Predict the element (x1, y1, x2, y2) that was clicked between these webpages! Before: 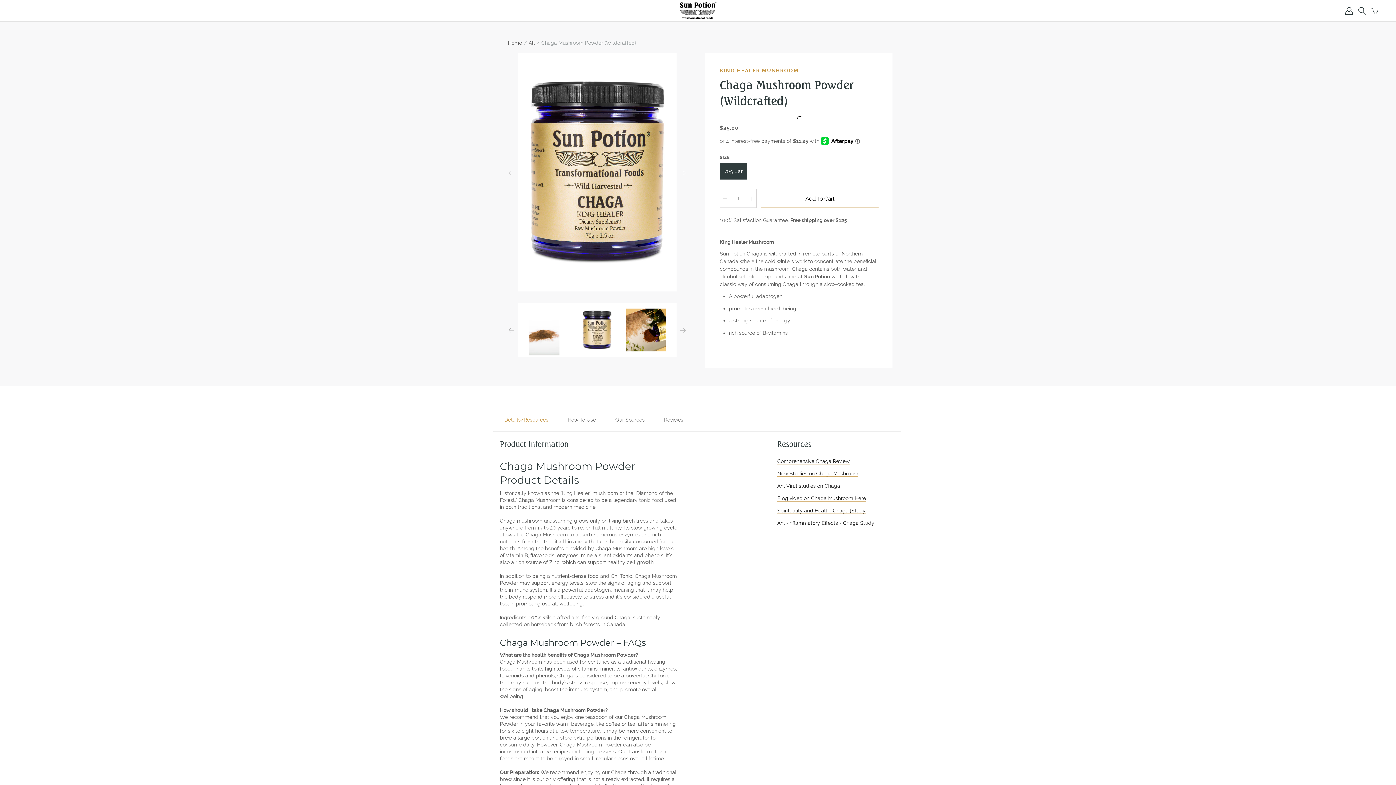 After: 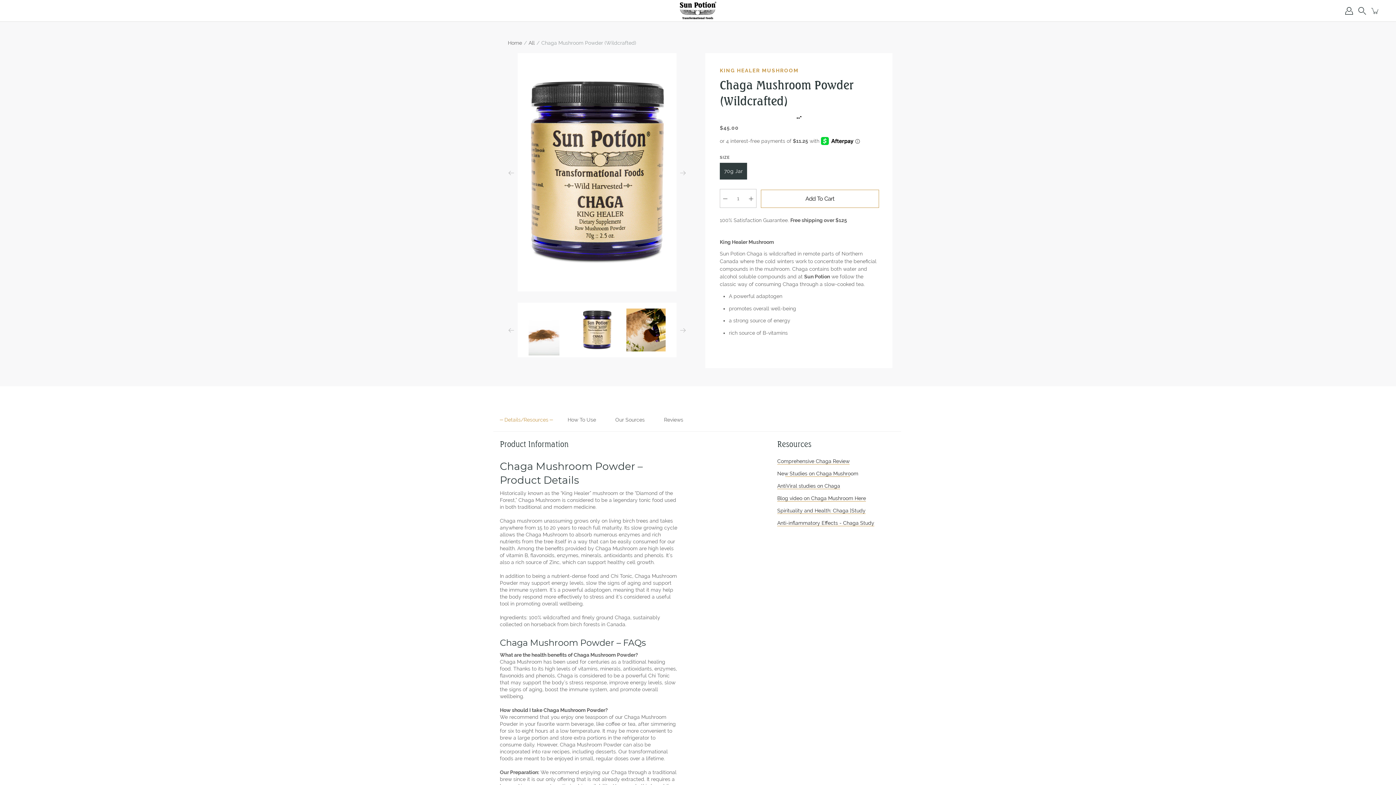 Action: label: New Studies on Chaga Mushroom bbox: (777, 470, 858, 476)